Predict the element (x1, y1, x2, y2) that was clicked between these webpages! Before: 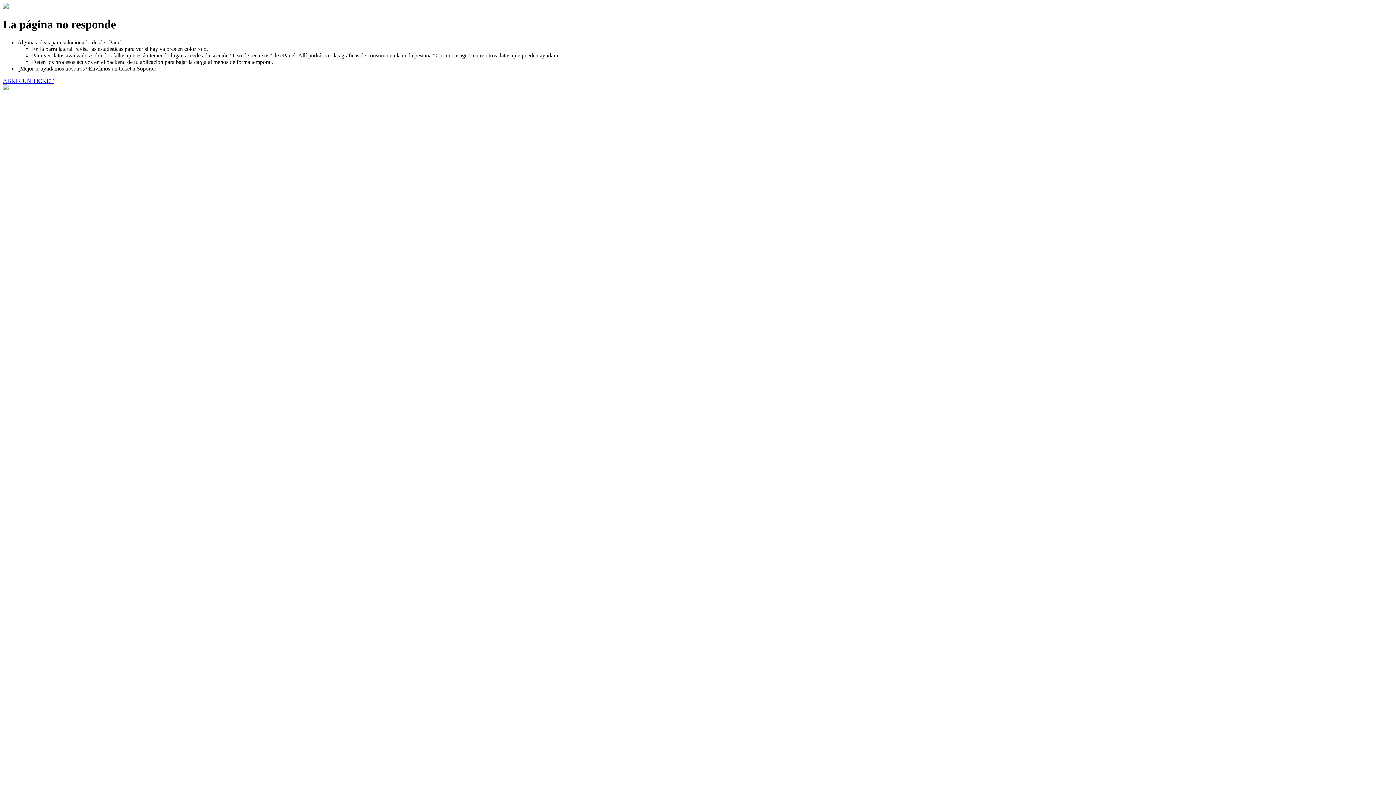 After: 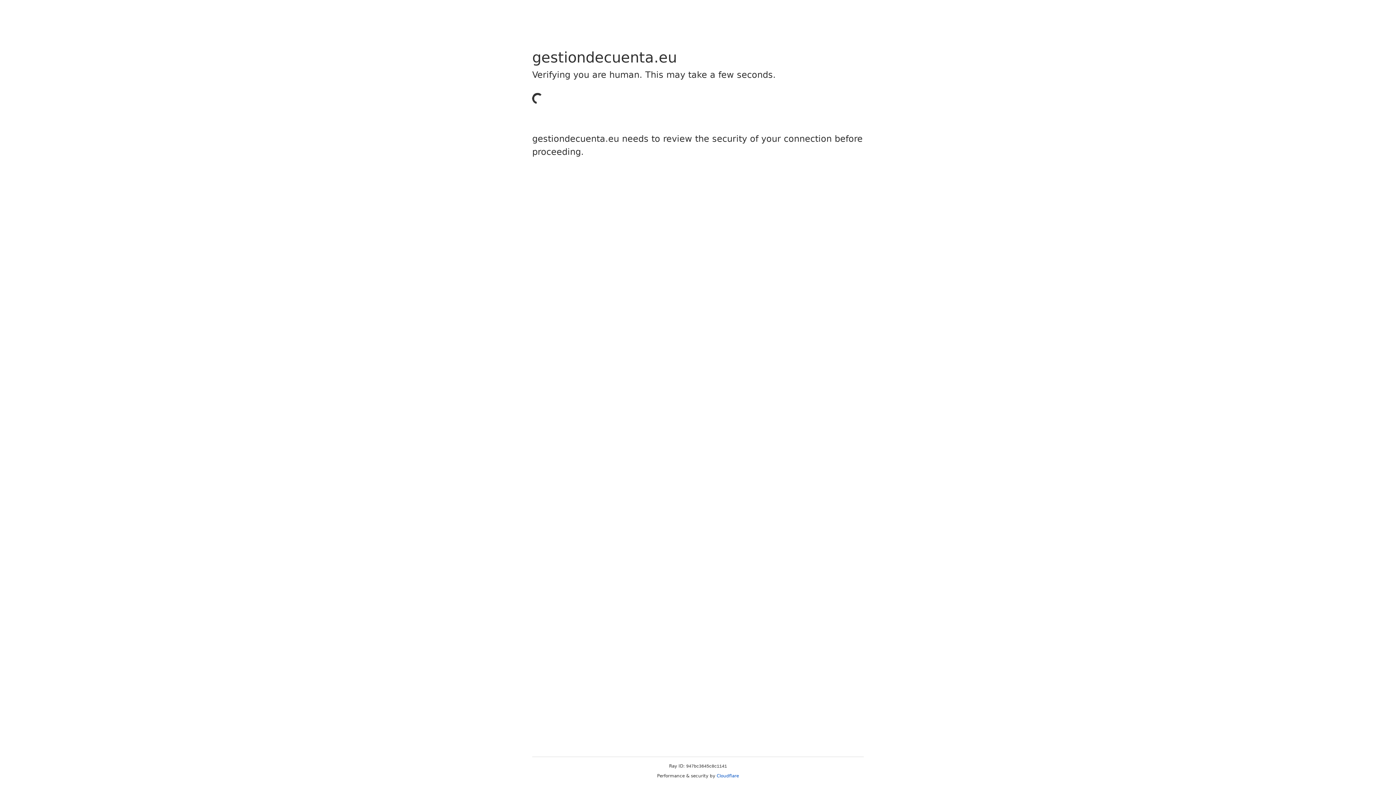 Action: label: ABRIR UN TICKET bbox: (2, 77, 53, 83)